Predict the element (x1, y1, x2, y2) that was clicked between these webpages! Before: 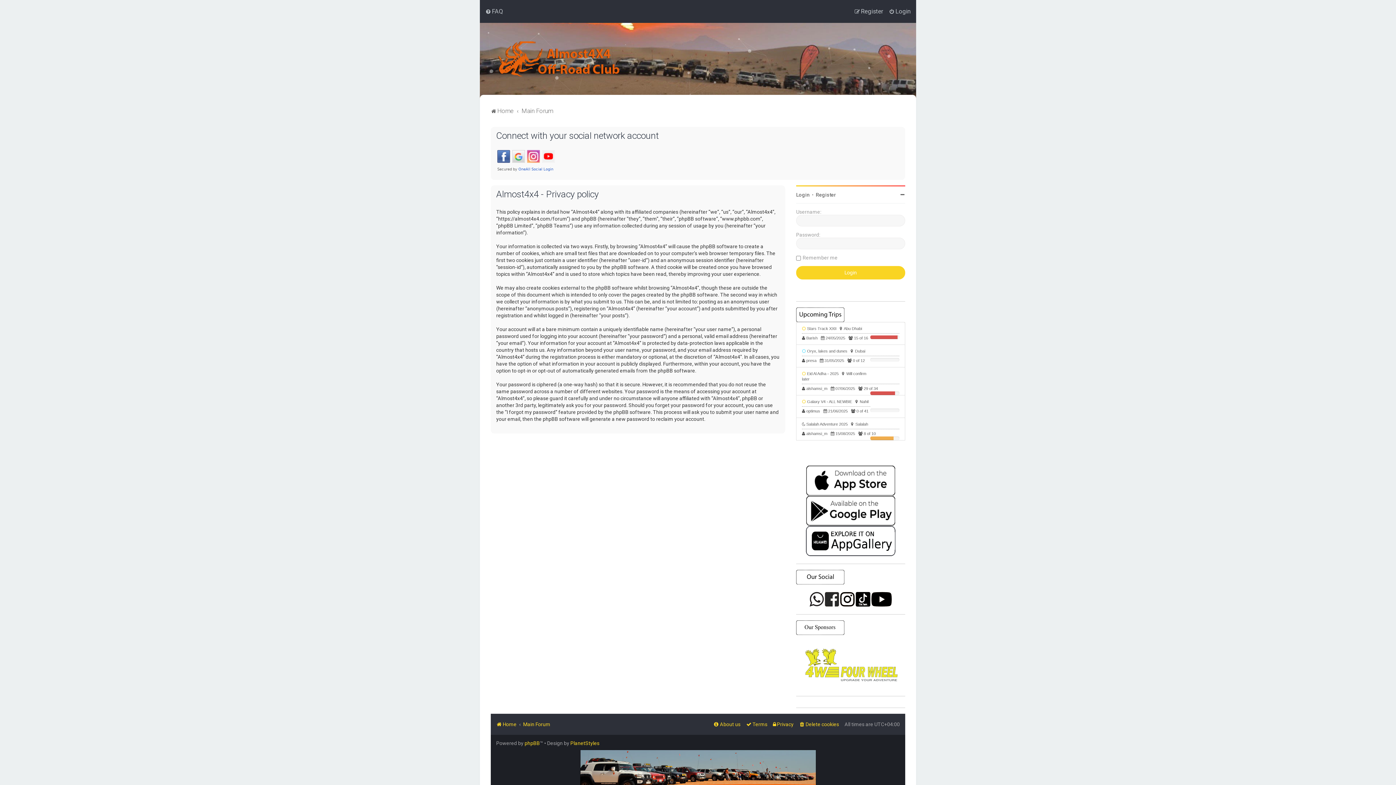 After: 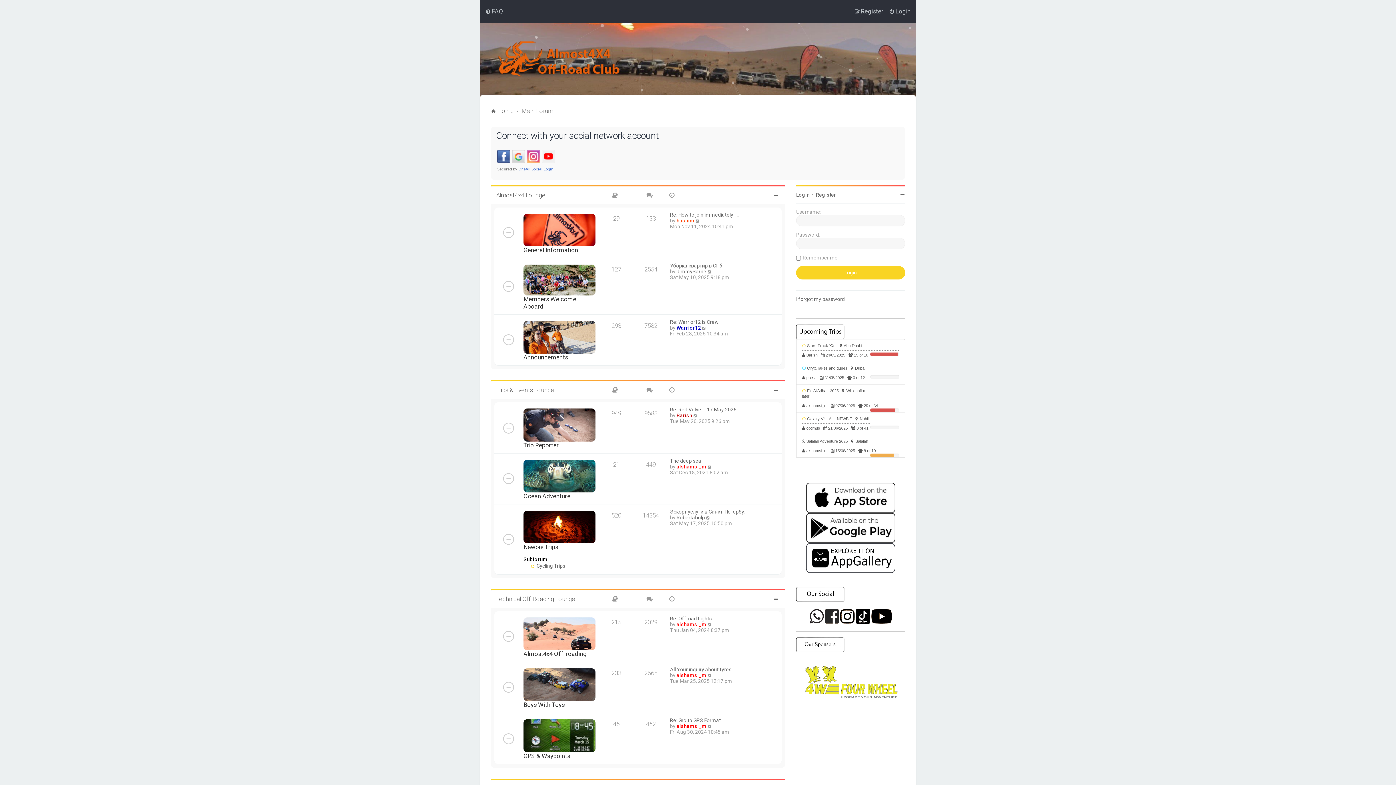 Action: bbox: (523, 719, 550, 729) label: Main Forum